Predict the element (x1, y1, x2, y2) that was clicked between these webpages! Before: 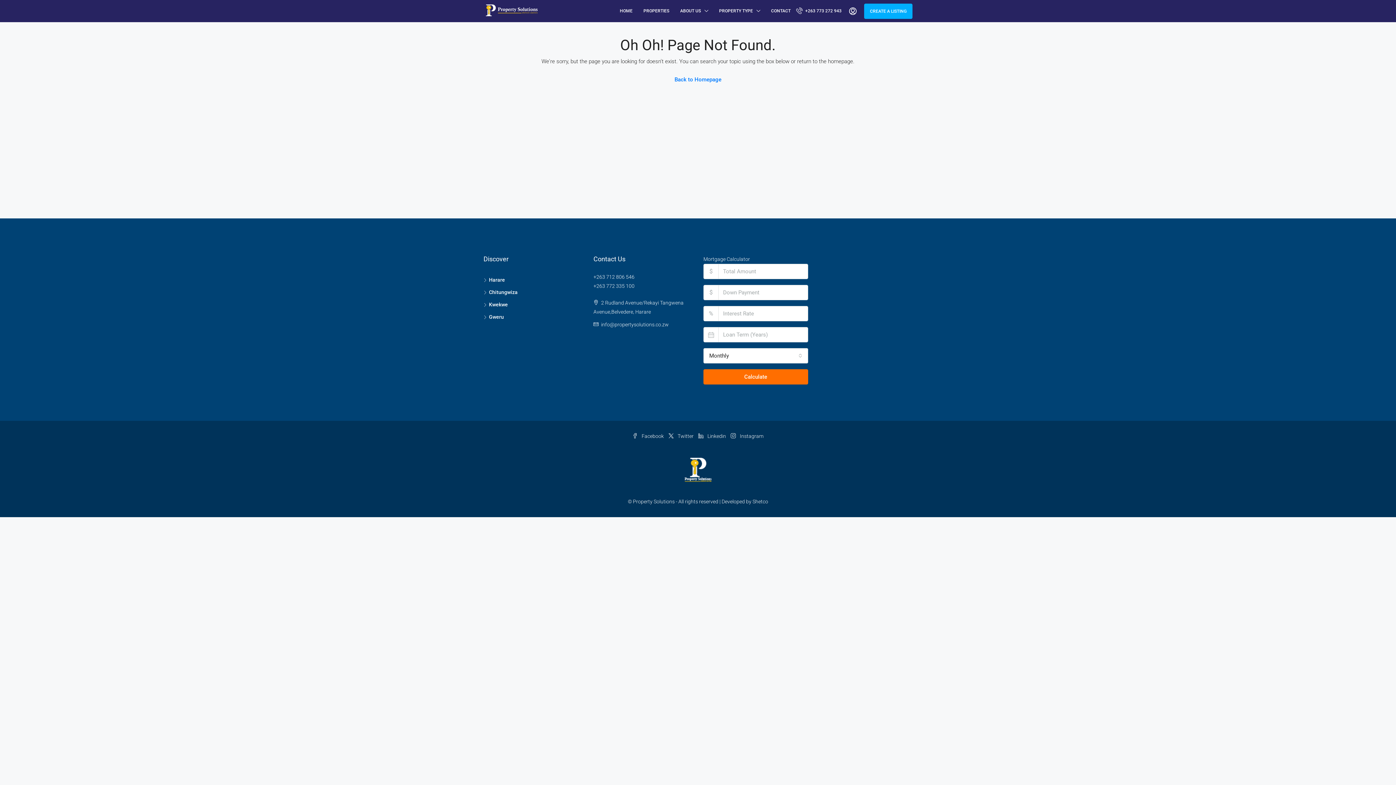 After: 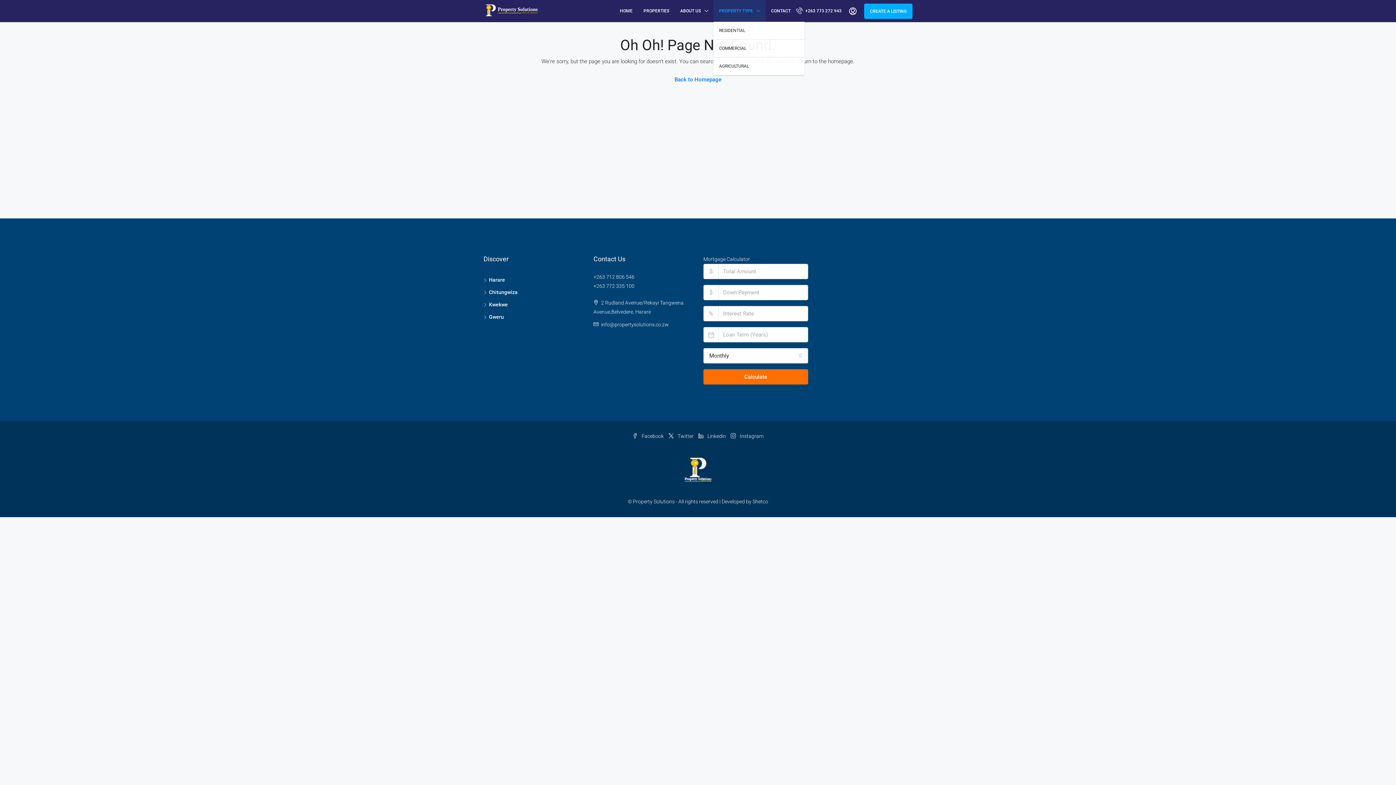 Action: bbox: (713, 0, 765, 21) label: PROPERTY TYPE